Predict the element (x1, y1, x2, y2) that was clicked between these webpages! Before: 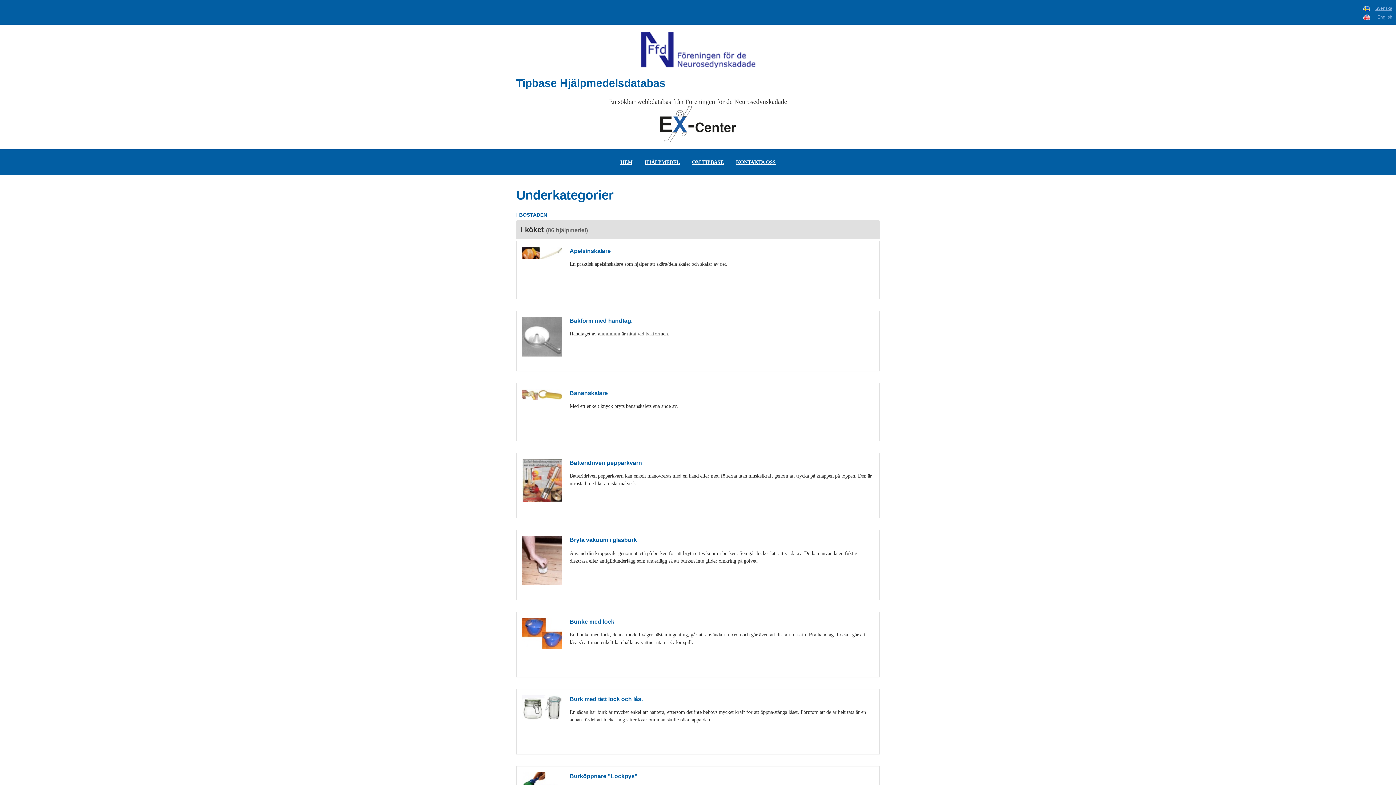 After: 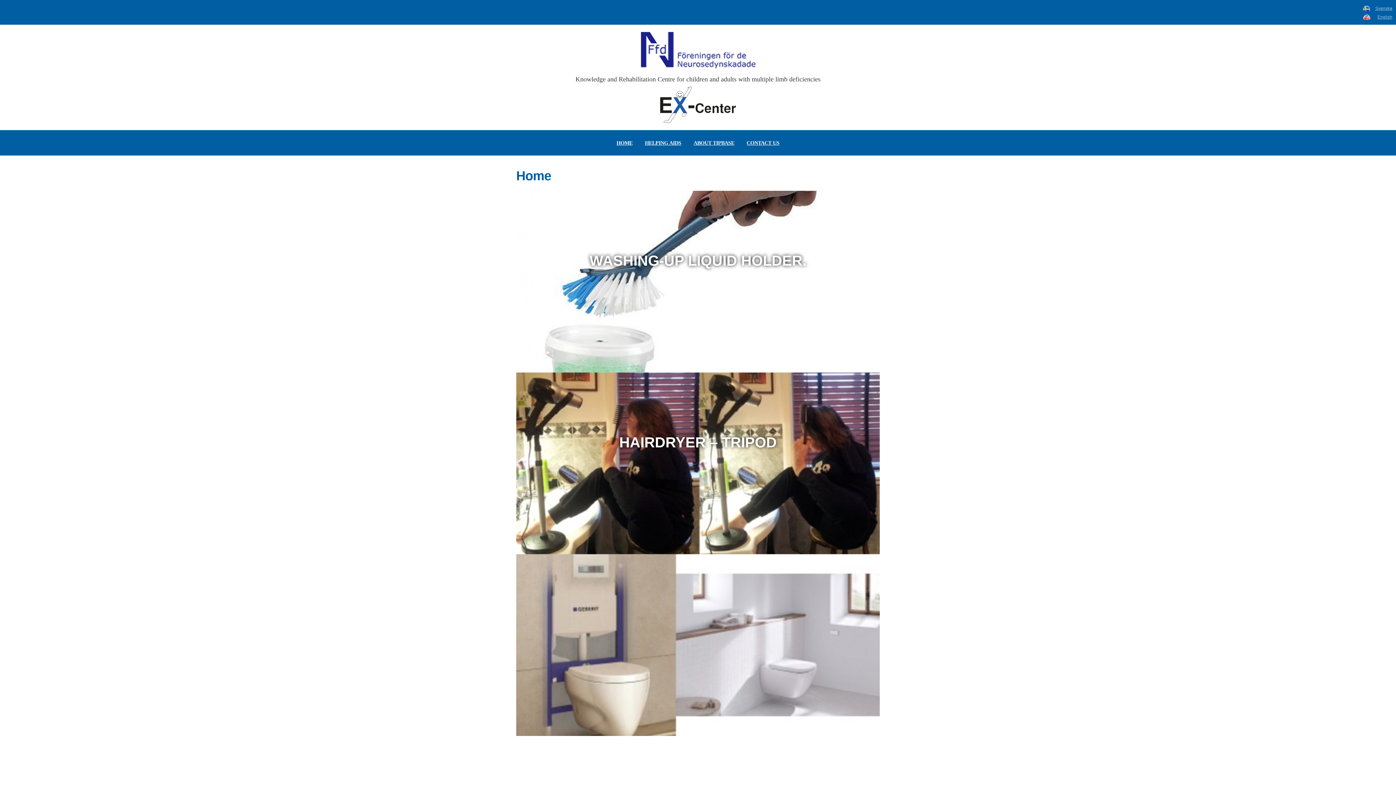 Action: label: English bbox: (1363, 14, 1392, 19)